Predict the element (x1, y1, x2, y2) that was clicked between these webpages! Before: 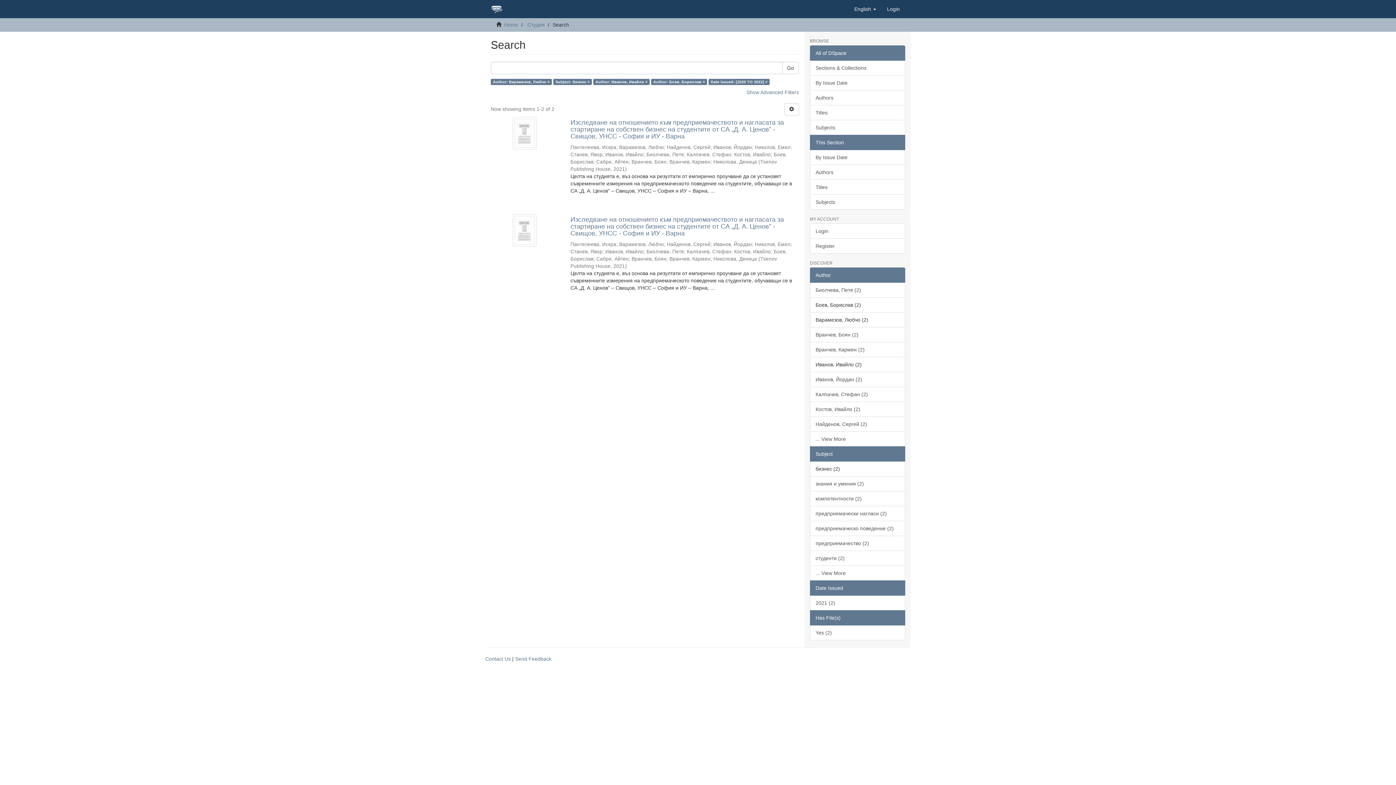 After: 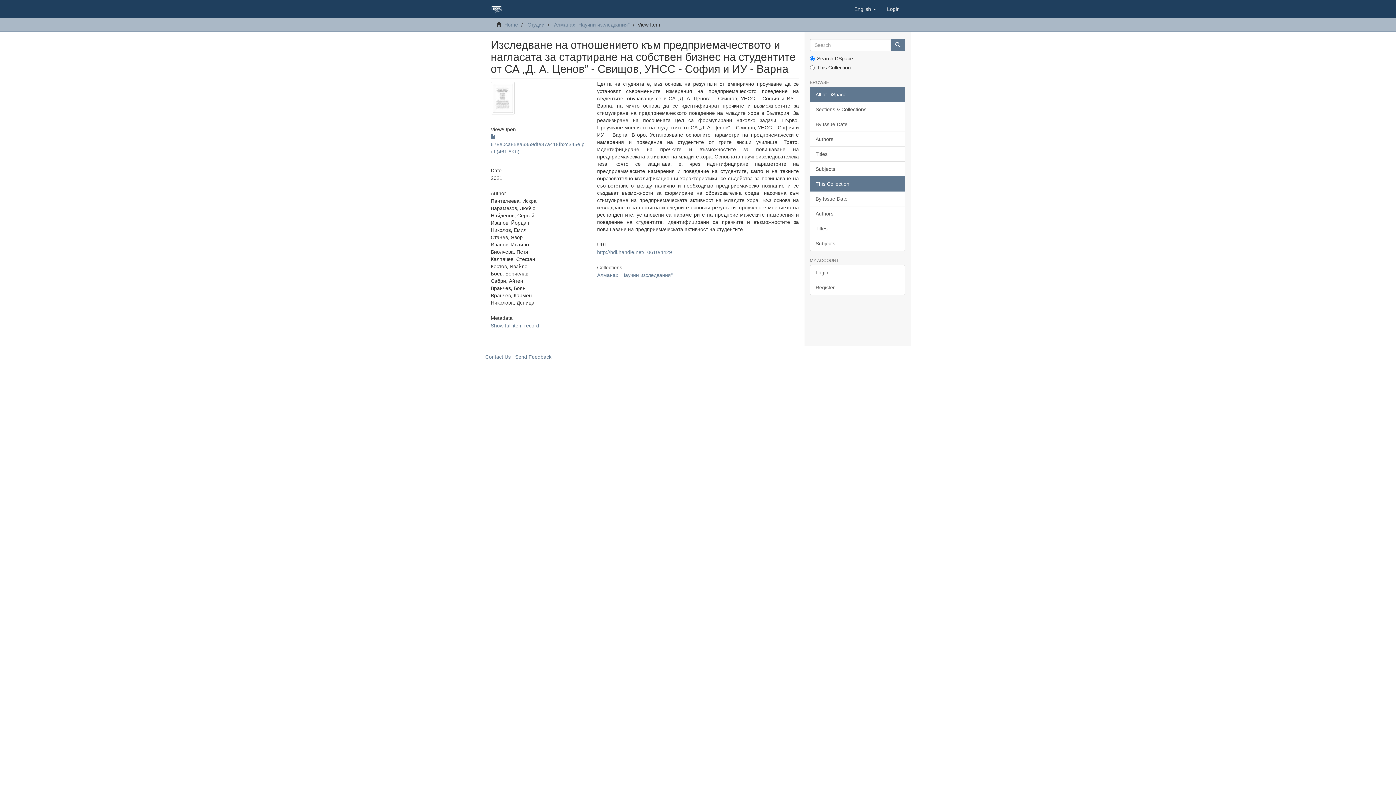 Action: bbox: (490, 214, 558, 246)